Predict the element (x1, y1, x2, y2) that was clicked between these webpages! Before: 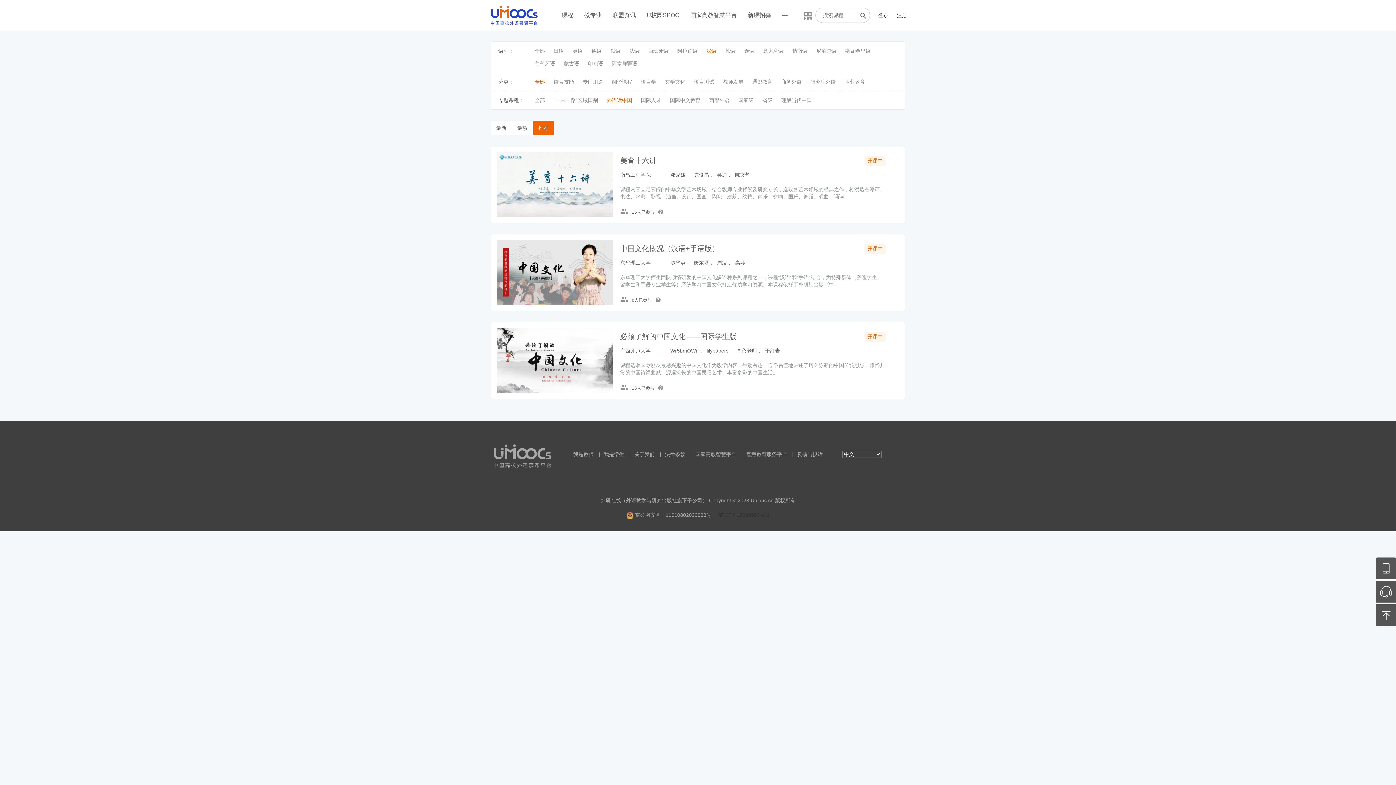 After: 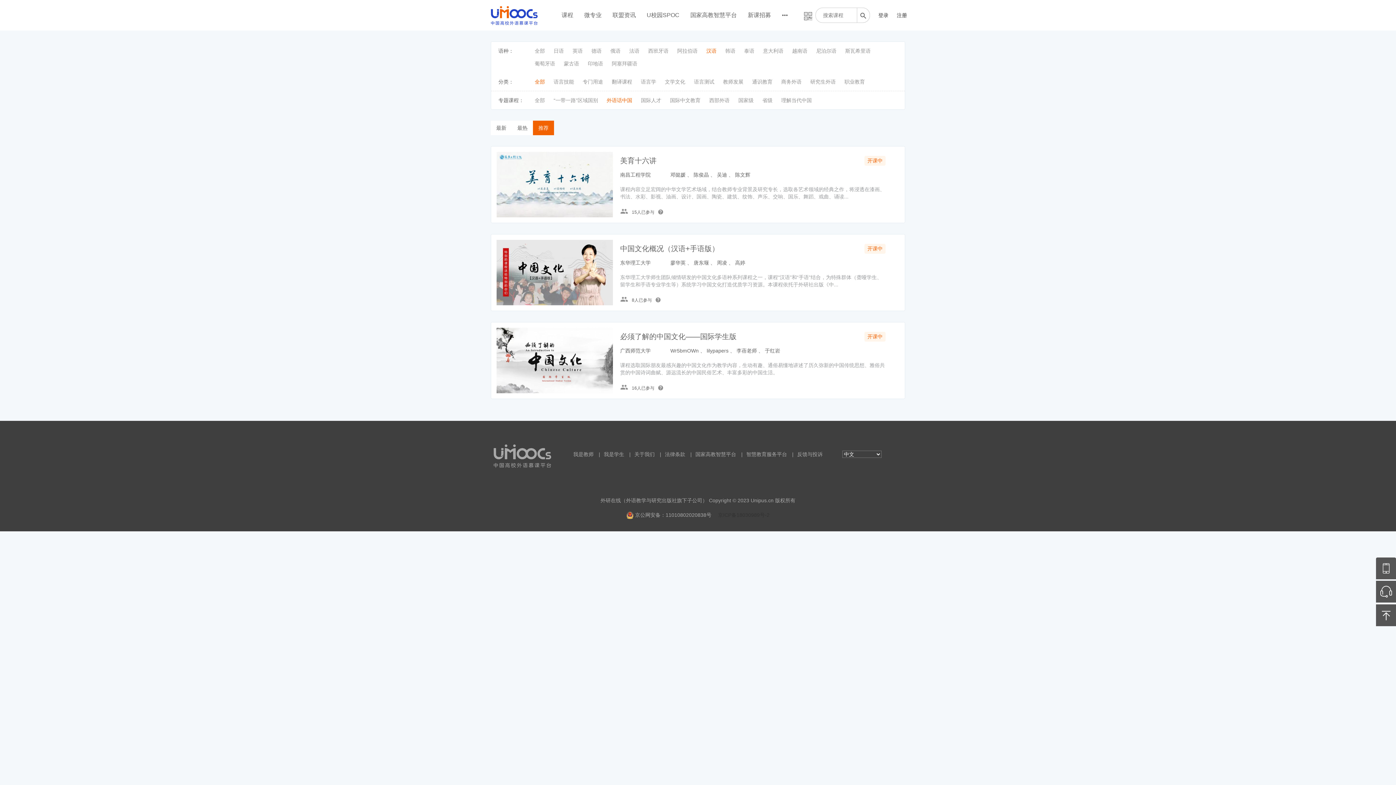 Action: label: 关于我们 bbox: (634, 451, 654, 457)